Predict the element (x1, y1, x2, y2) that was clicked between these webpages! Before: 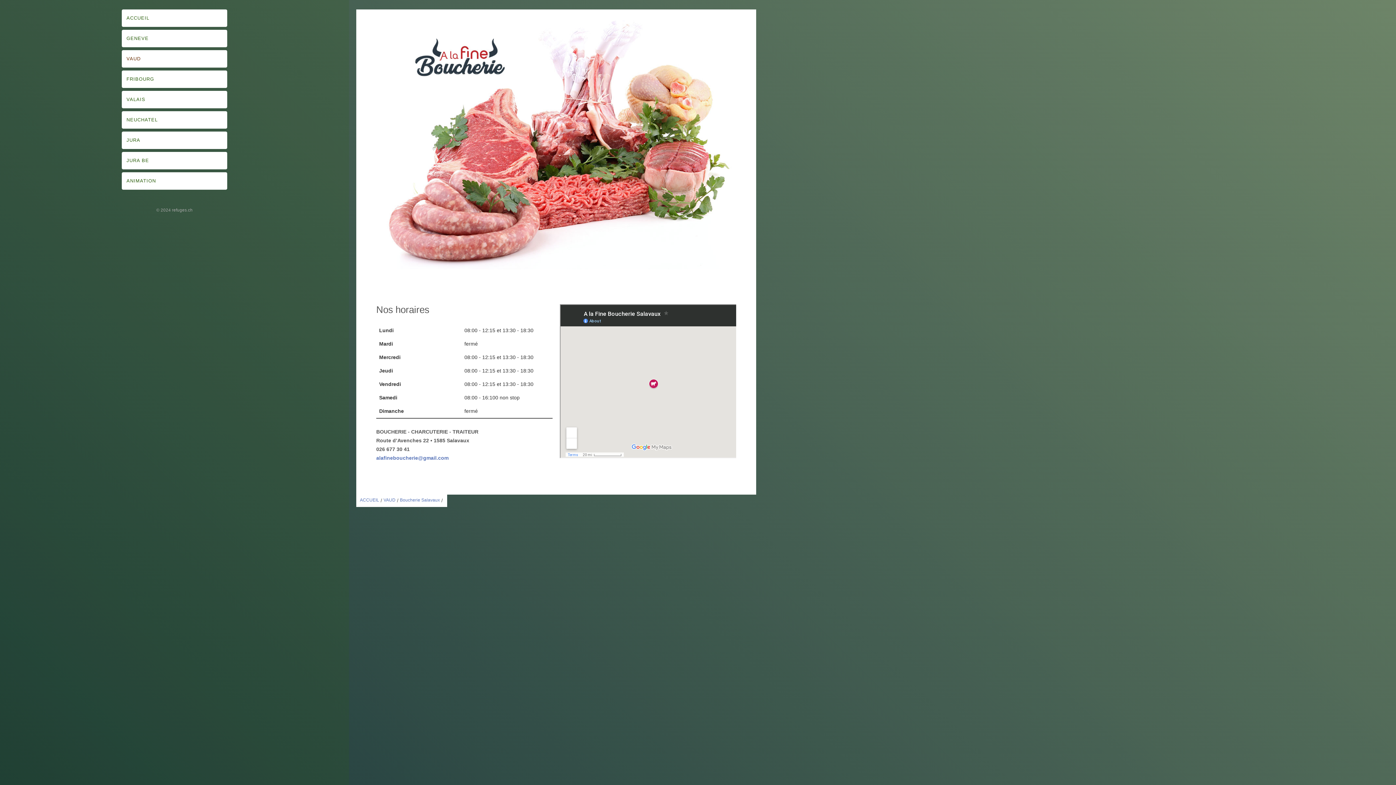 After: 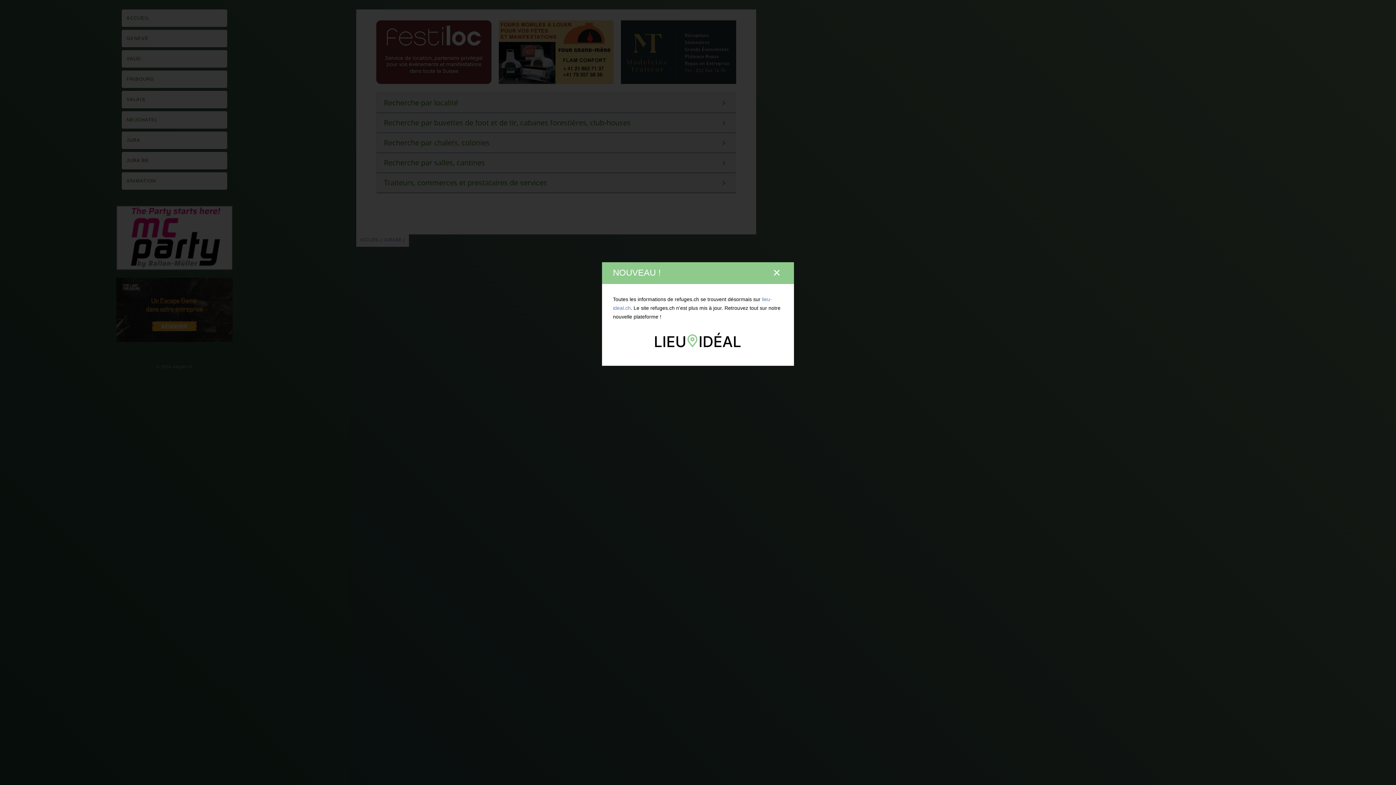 Action: label: JURA BE bbox: (121, 152, 227, 169)